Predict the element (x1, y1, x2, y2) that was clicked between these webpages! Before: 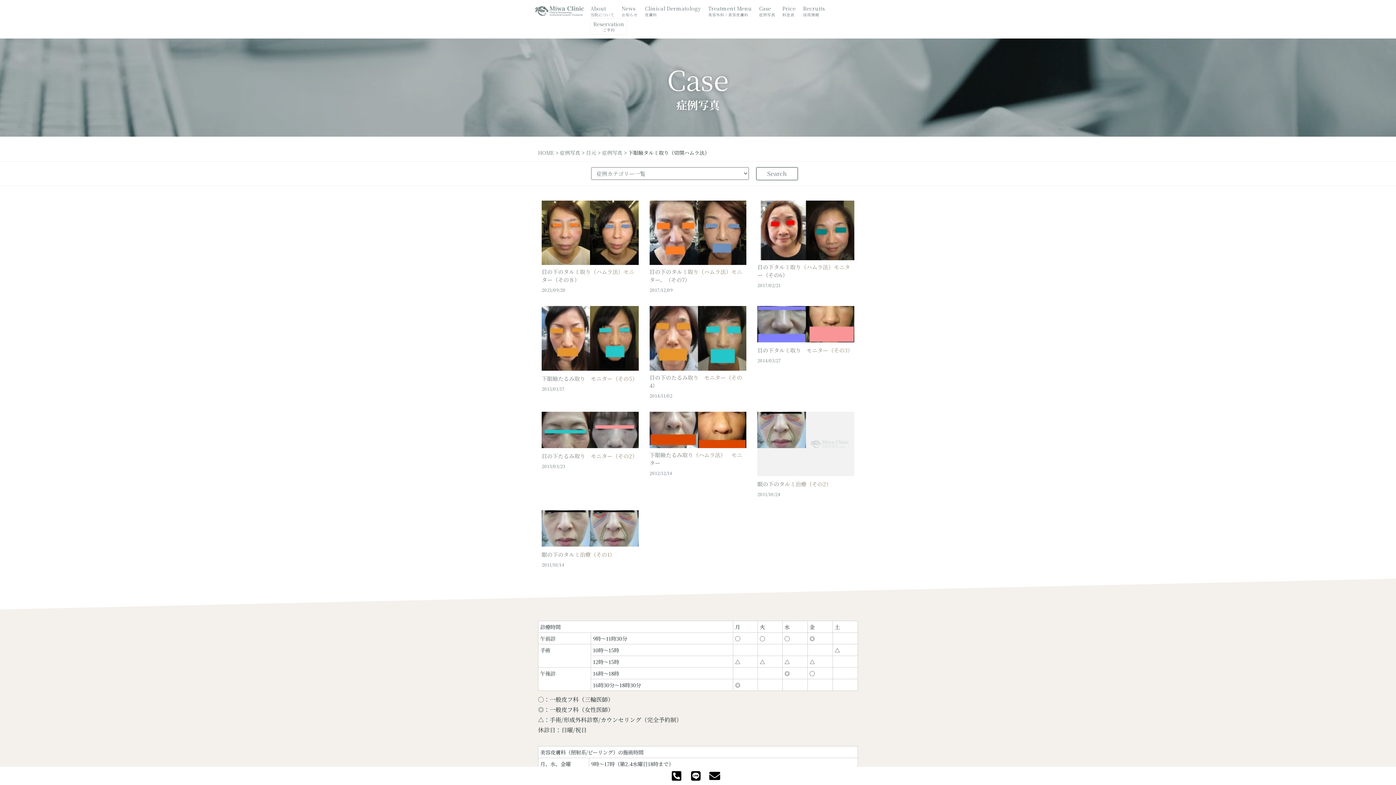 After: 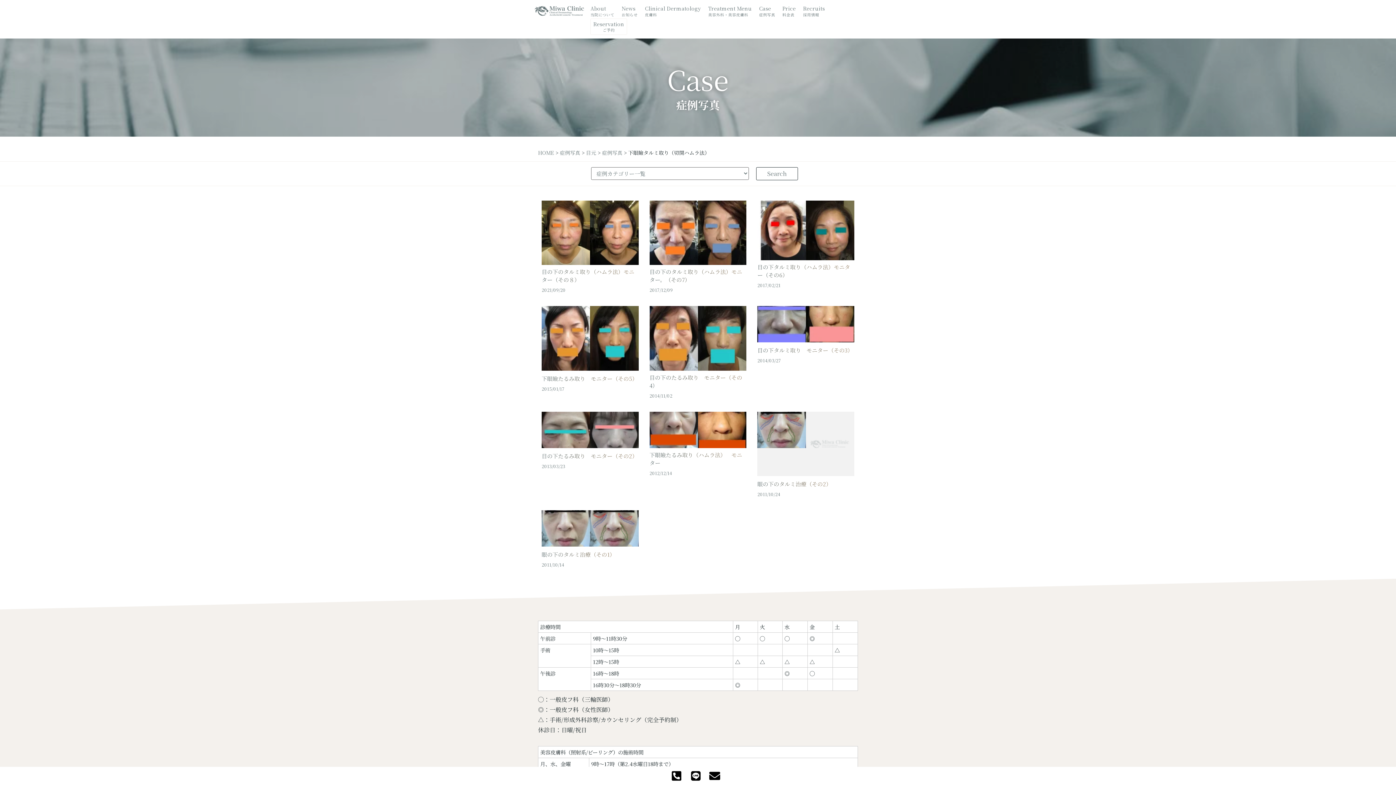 Action: bbox: (690, 770, 705, 781)